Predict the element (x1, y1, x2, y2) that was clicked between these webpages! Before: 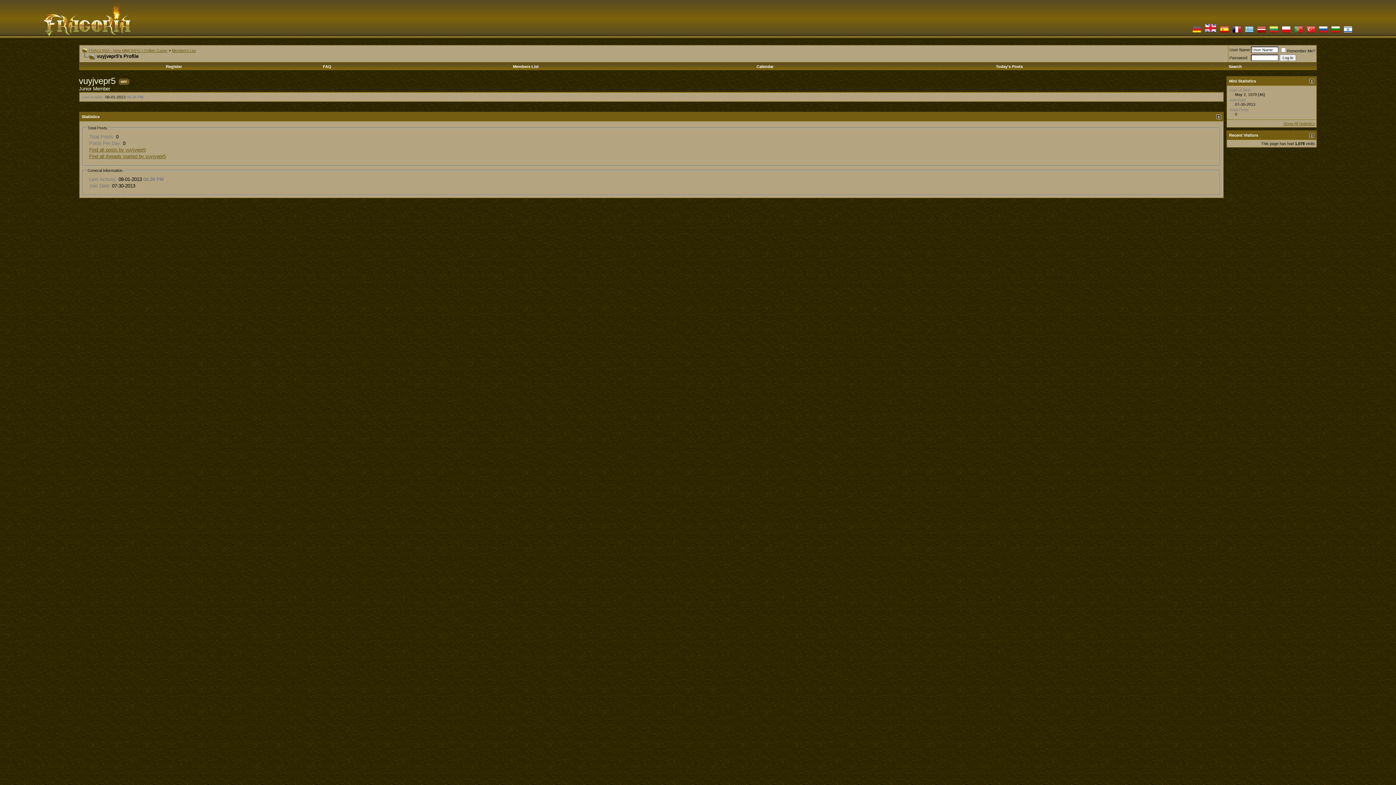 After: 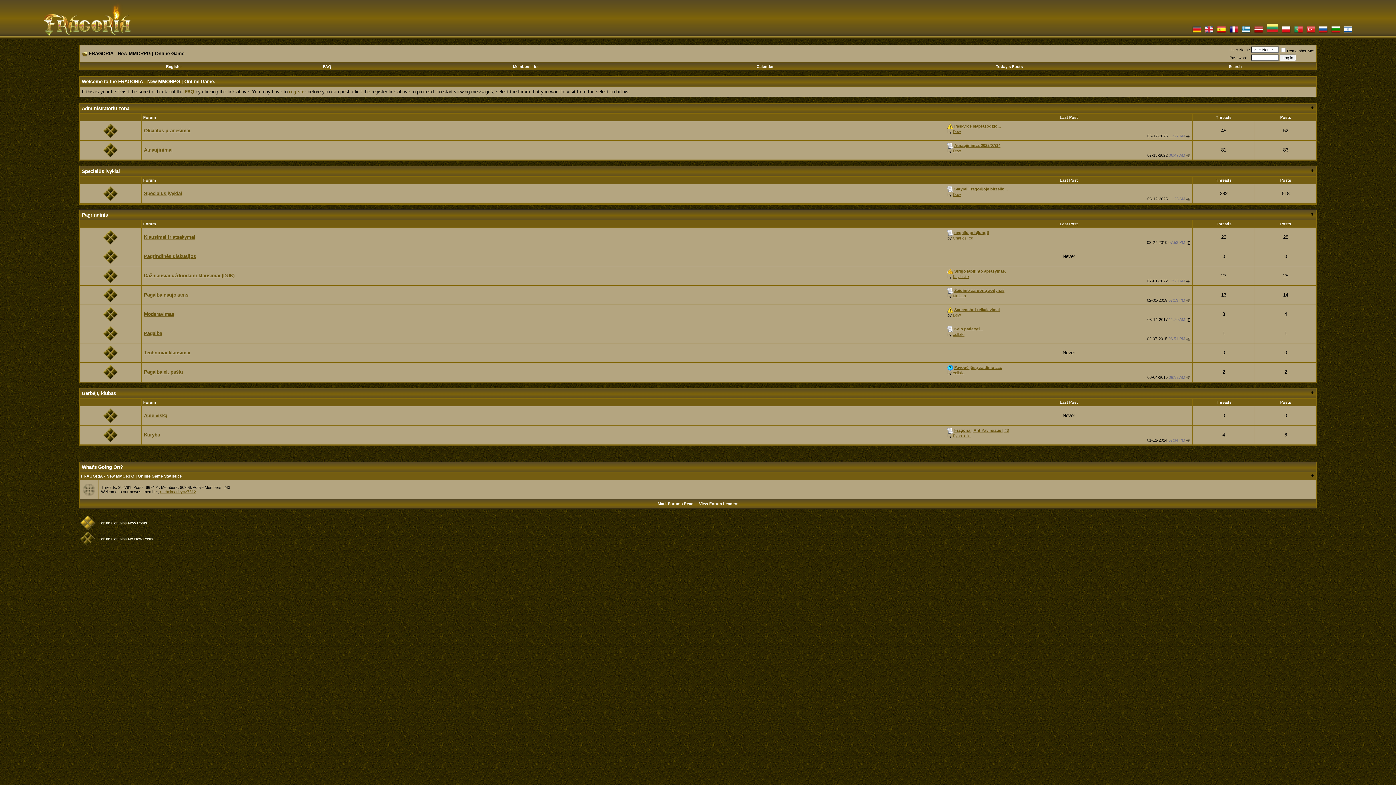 Action: bbox: (1269, 29, 1278, 34)